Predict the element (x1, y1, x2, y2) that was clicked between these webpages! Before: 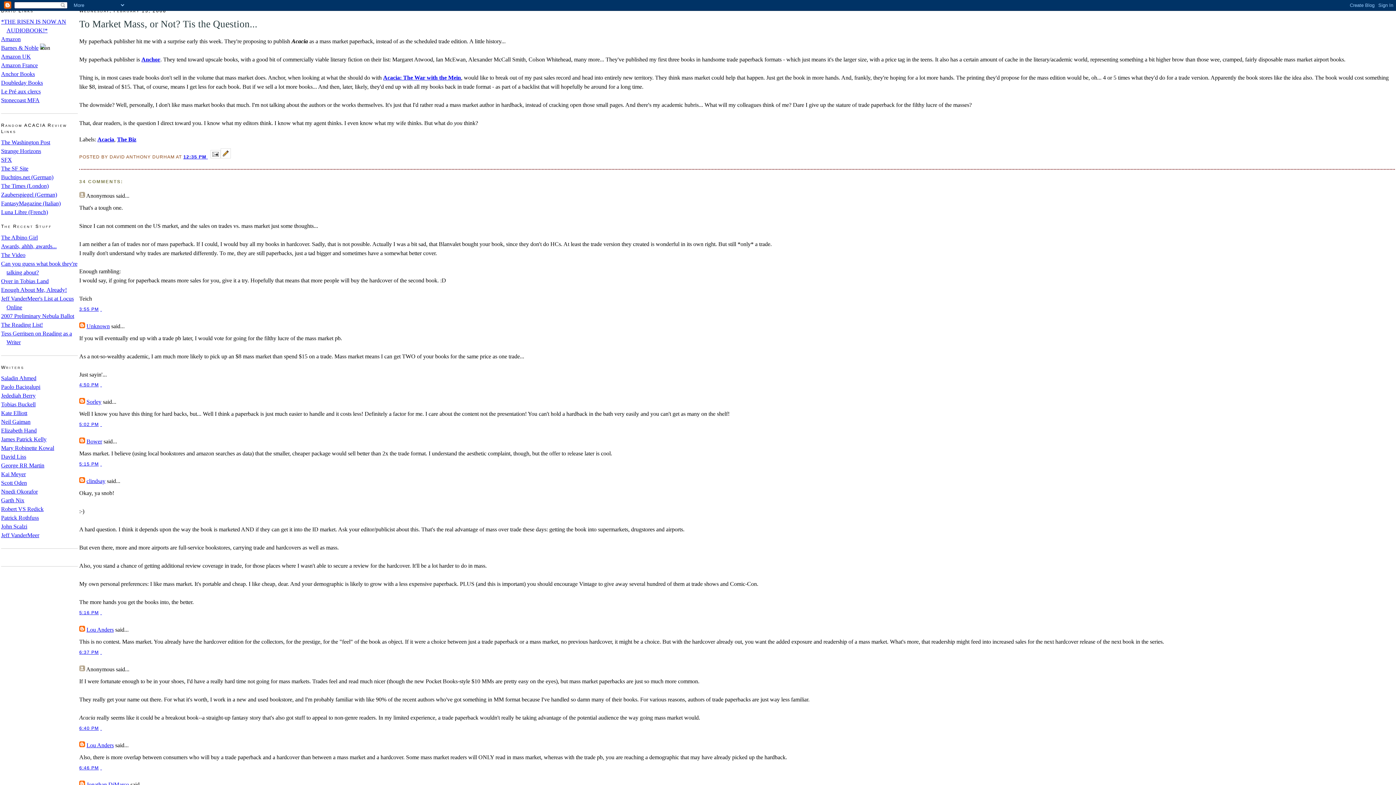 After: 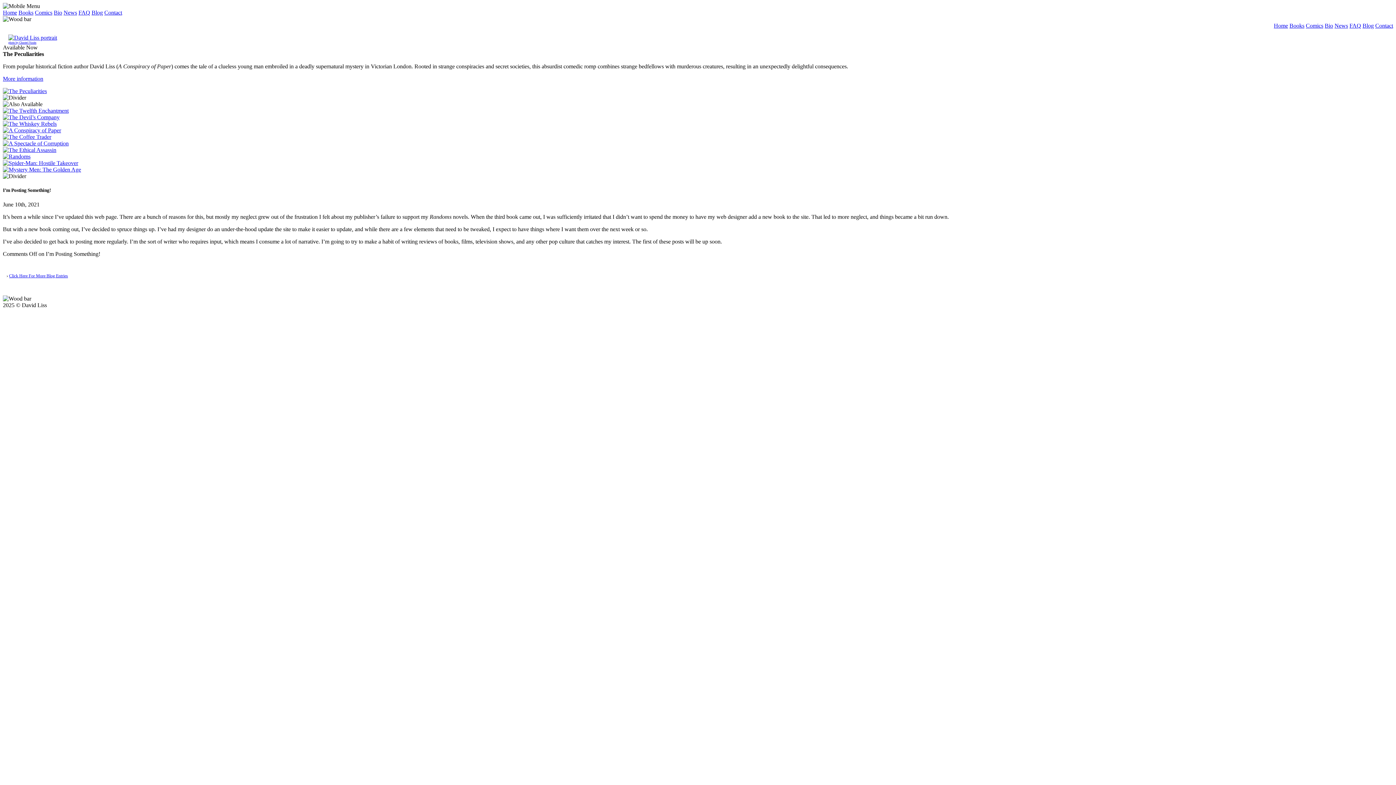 Action: label: David Liss bbox: (1, 453, 26, 459)